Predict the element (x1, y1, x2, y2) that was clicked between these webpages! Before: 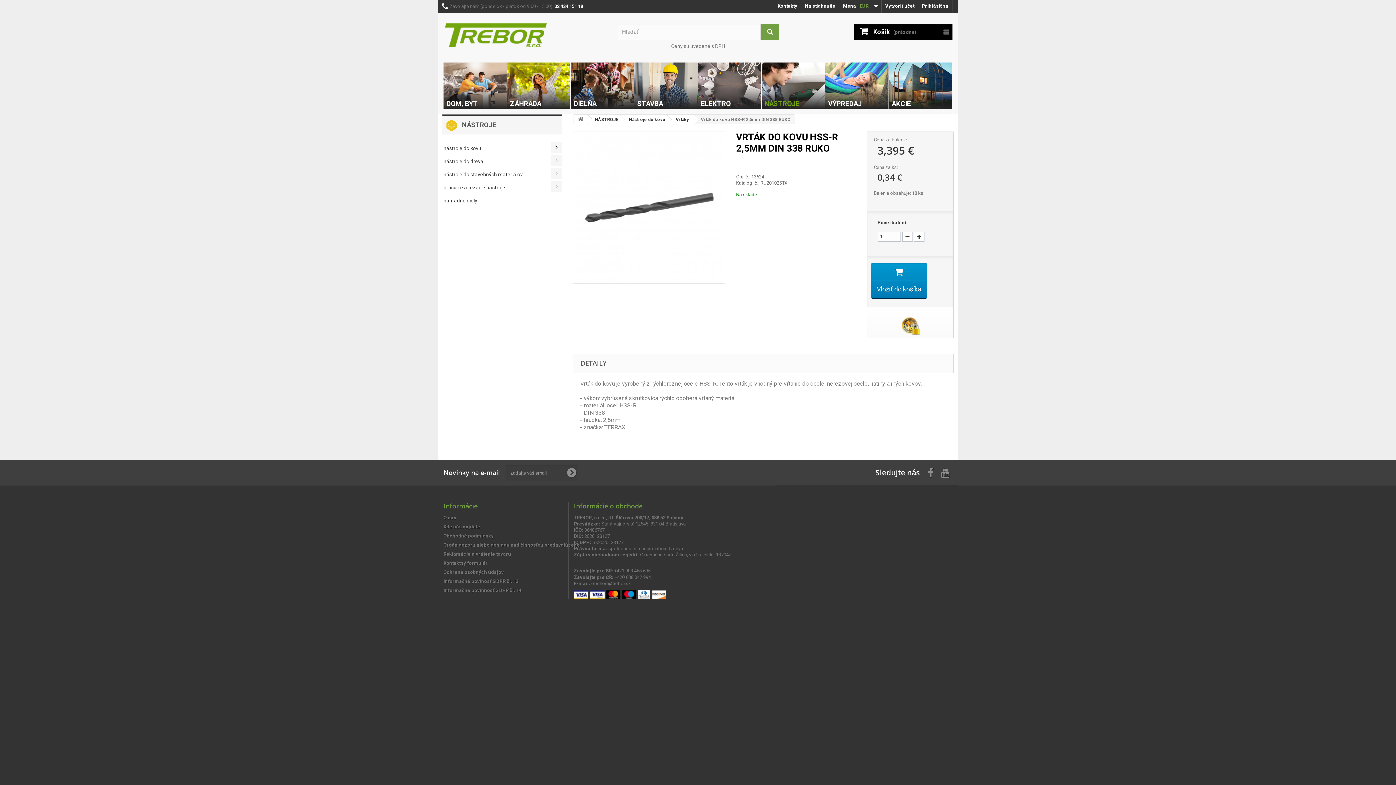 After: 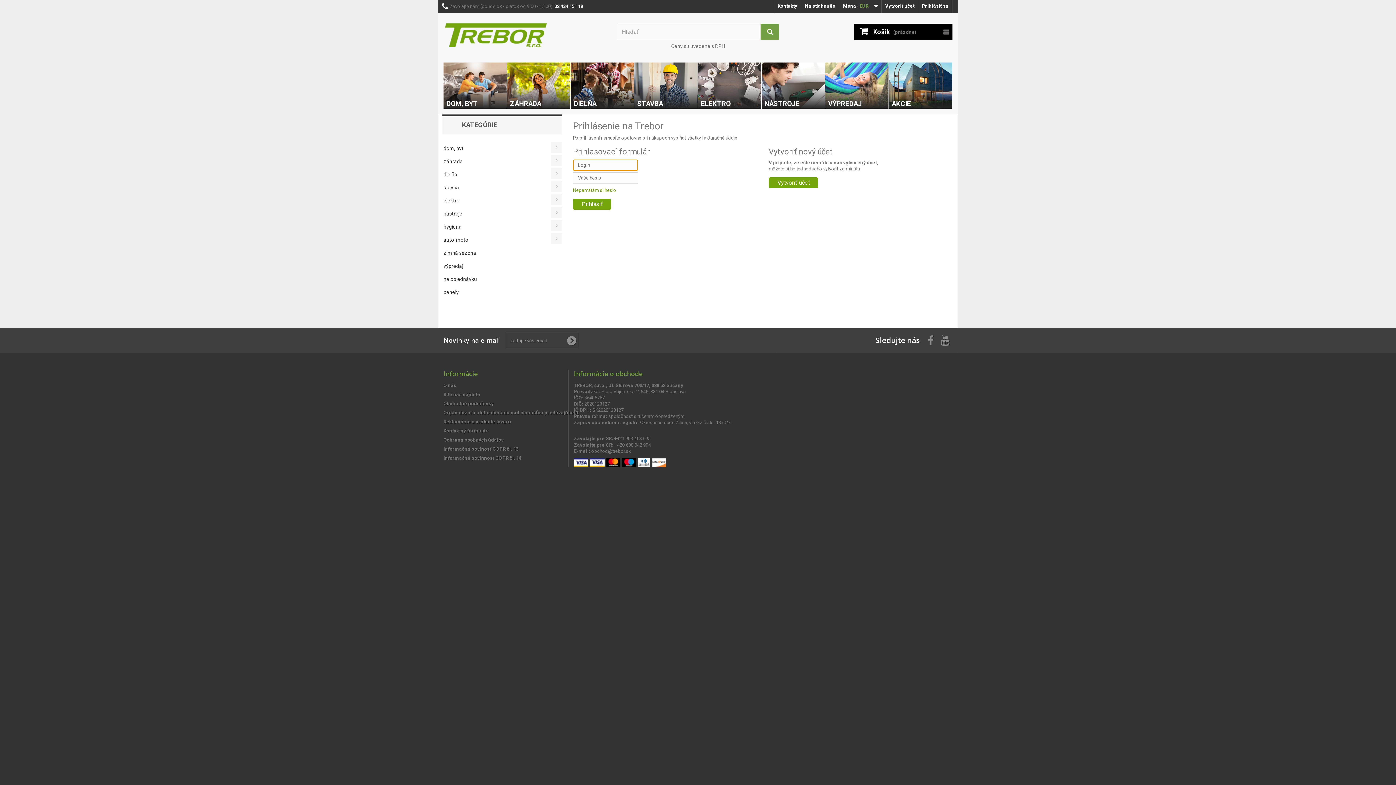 Action: label: Prihlásiť sa bbox: (918, 0, 952, 13)